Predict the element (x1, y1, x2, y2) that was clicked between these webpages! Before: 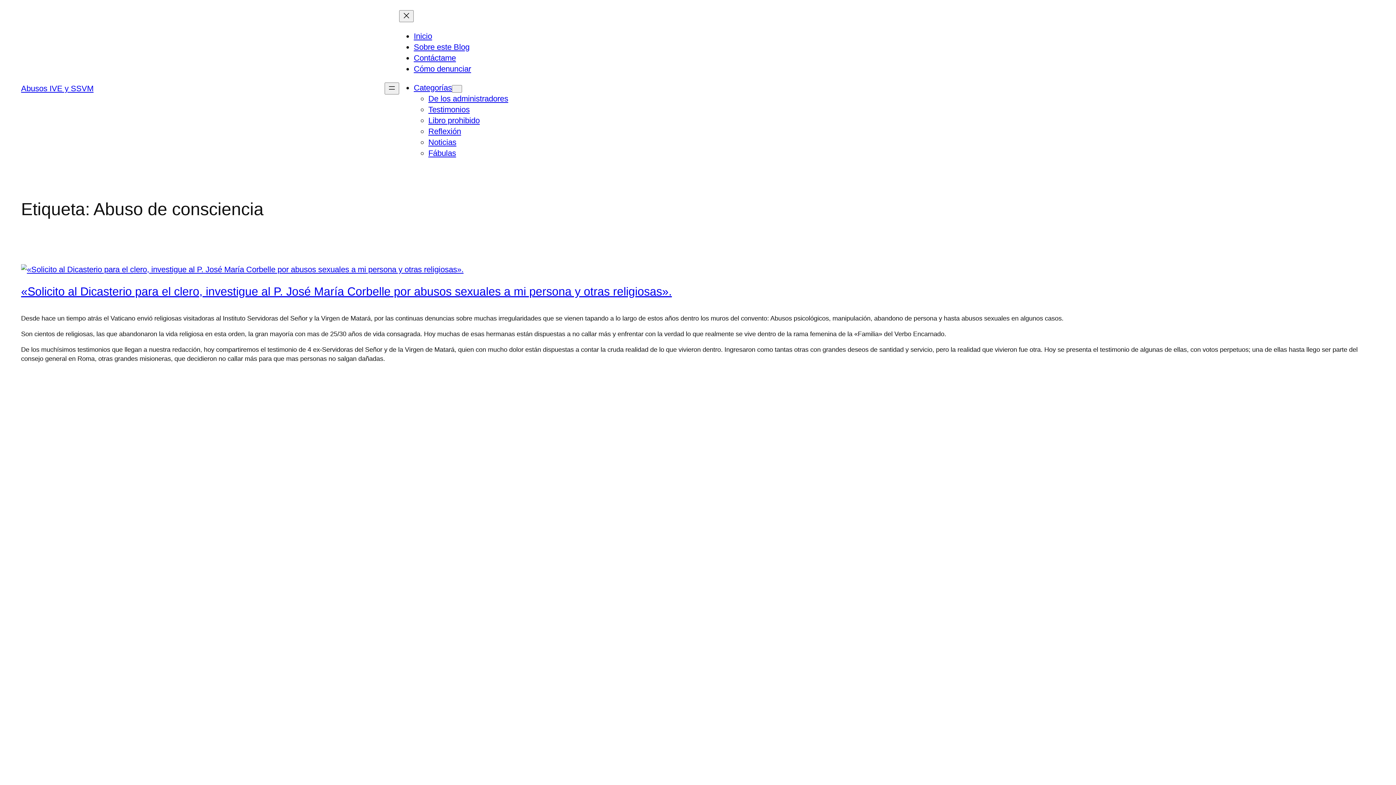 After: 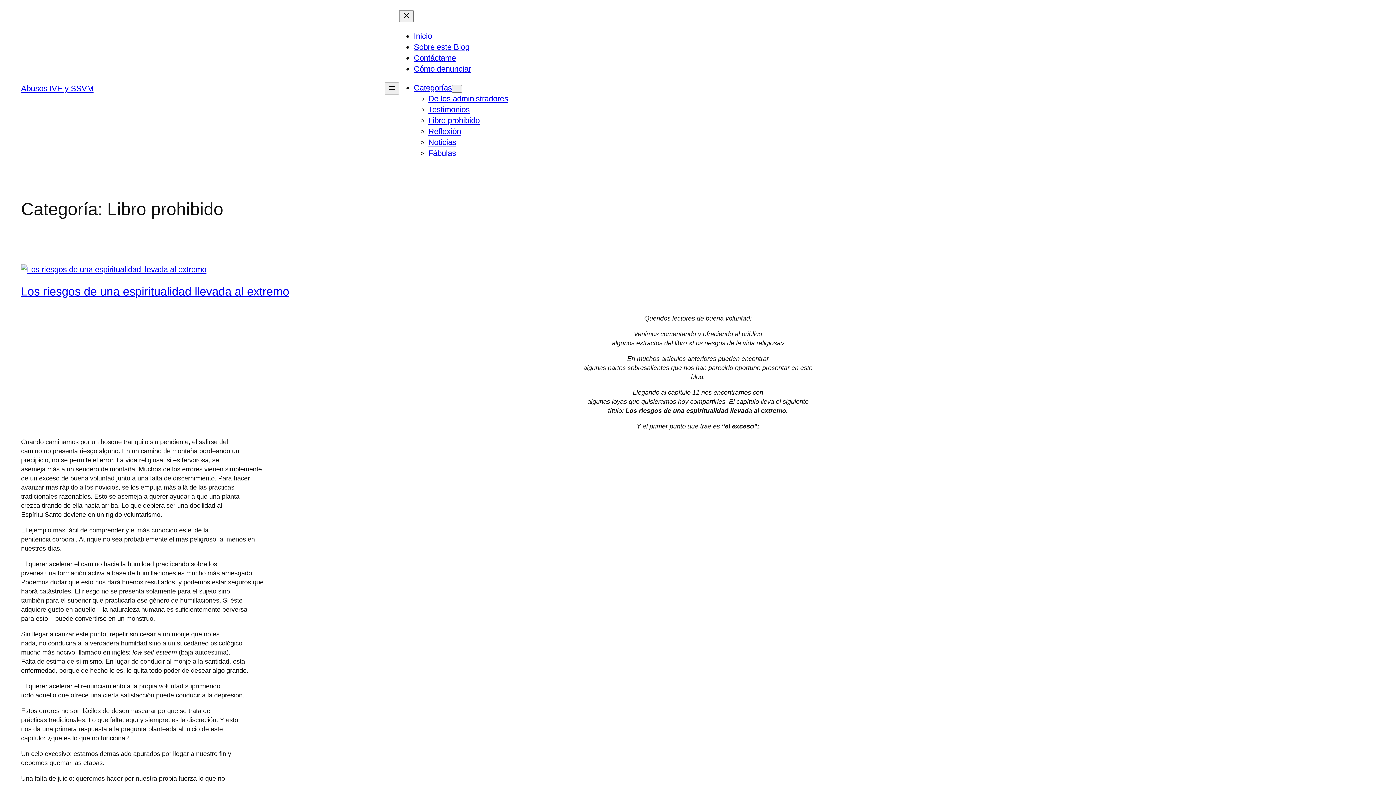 Action: bbox: (428, 116, 479, 125) label: Libro prohibido